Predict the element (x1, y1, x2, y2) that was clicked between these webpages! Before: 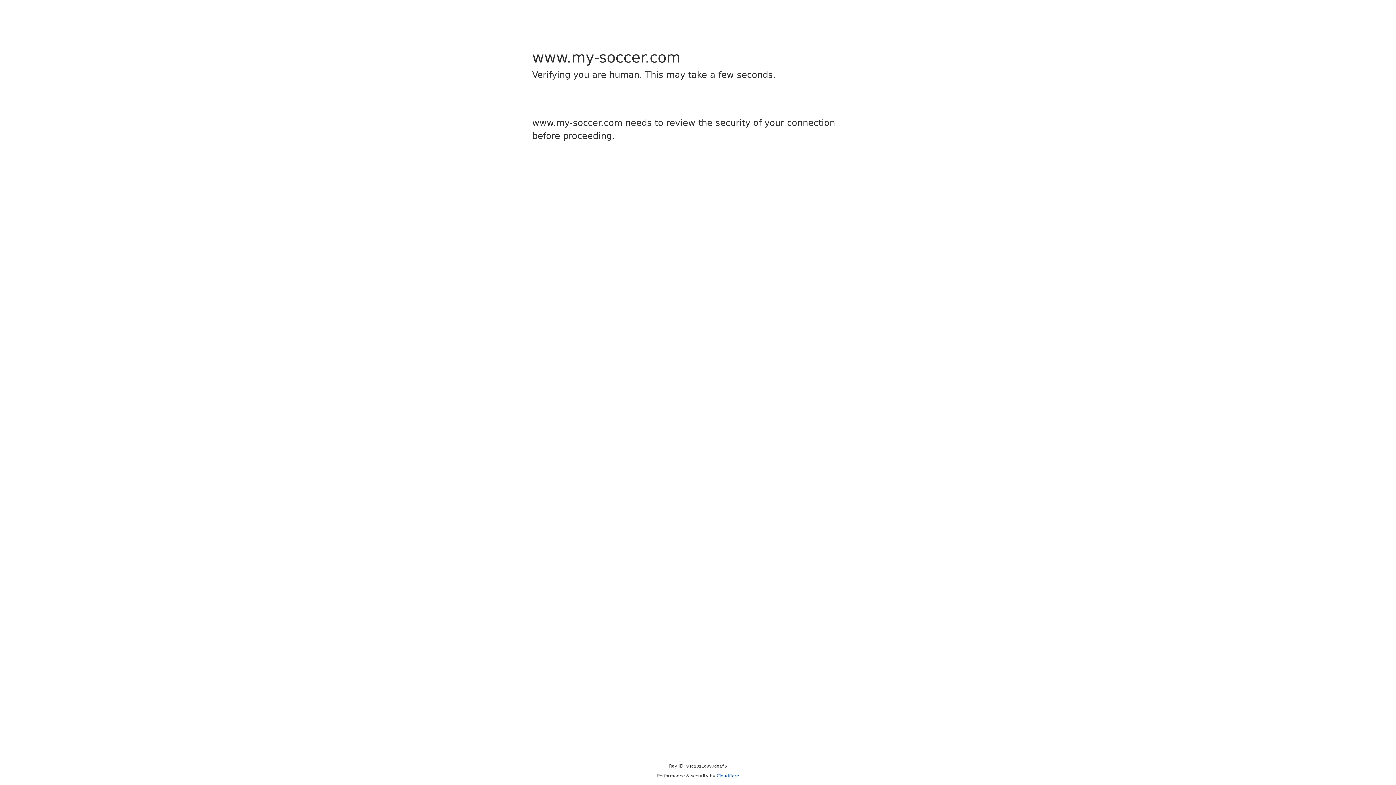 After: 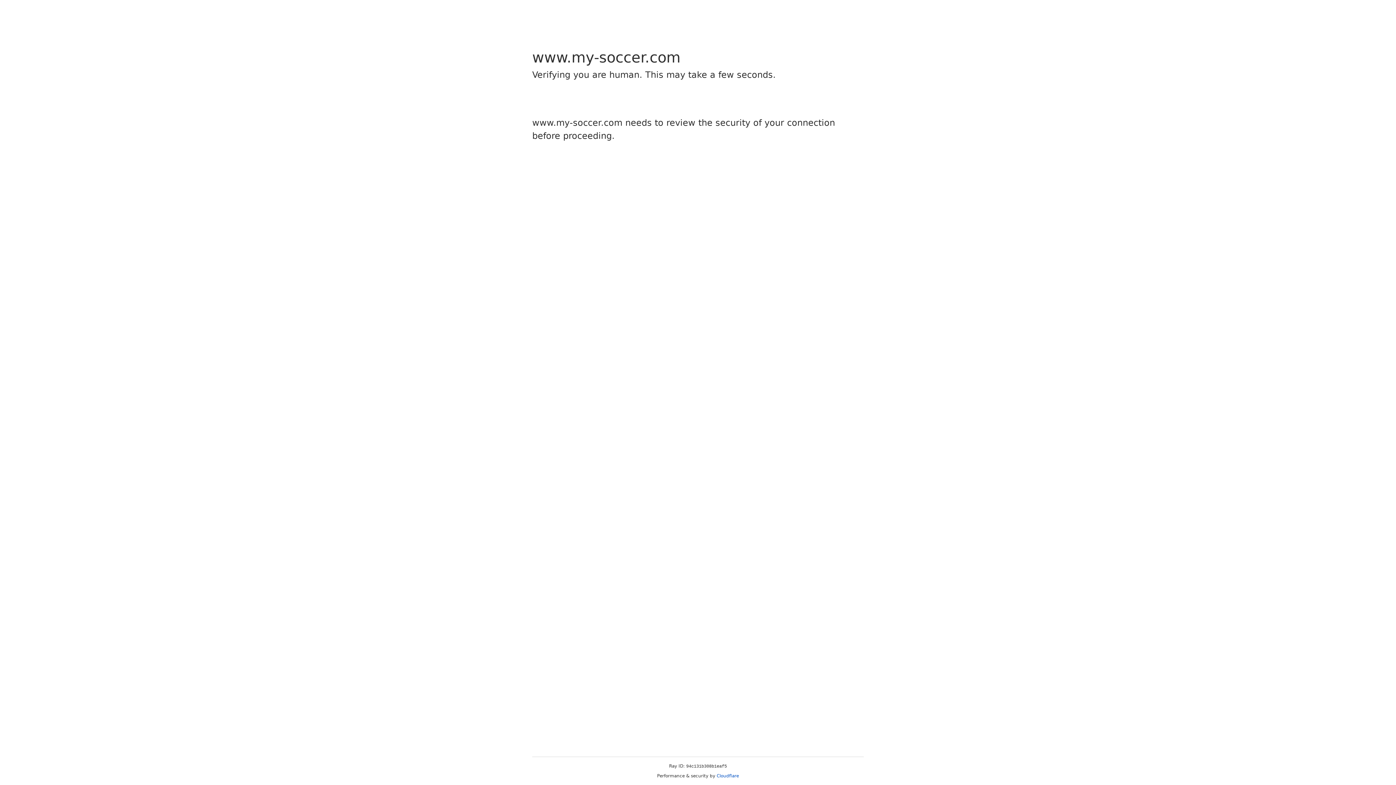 Action: bbox: (716, 773, 739, 778) label: Cloudflare